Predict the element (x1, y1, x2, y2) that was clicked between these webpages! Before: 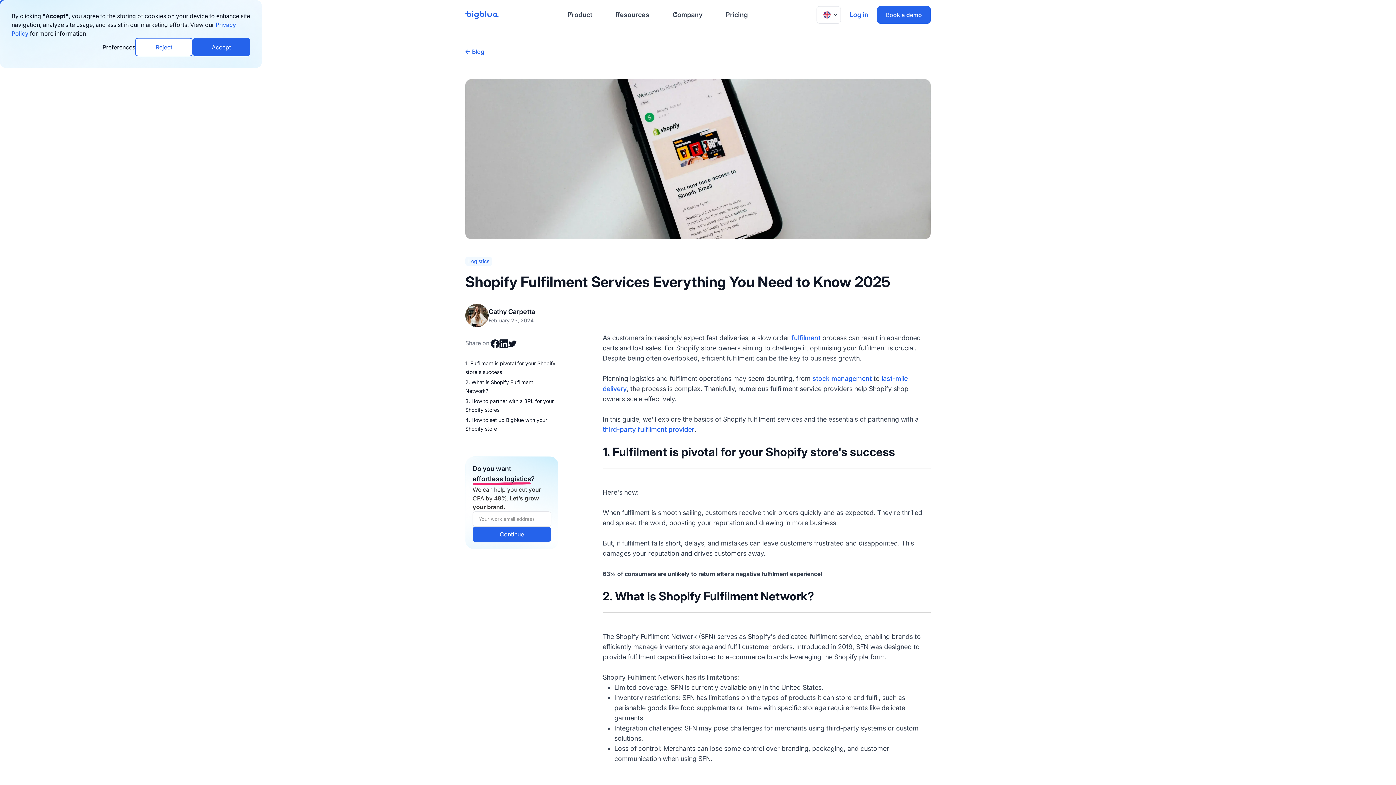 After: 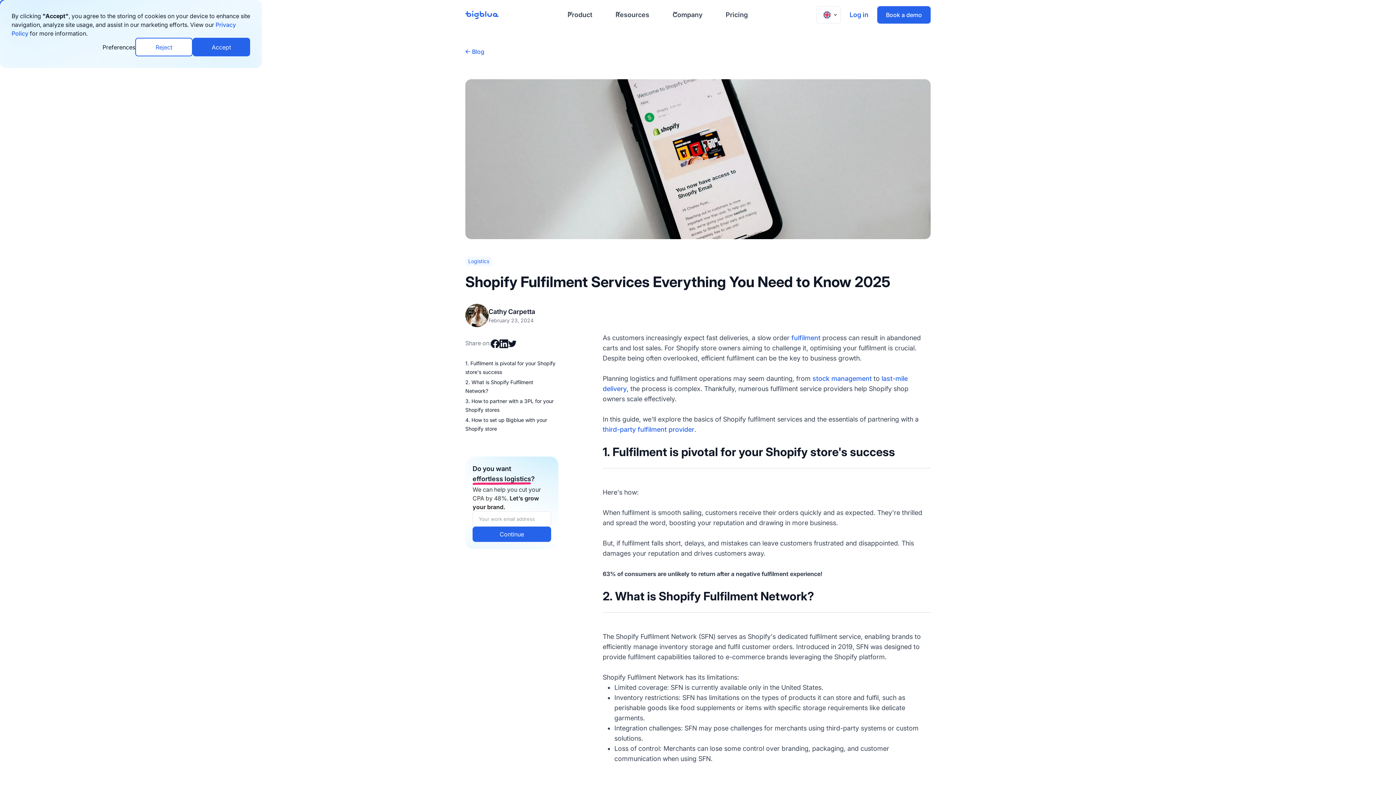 Action: bbox: (499, 339, 508, 348)